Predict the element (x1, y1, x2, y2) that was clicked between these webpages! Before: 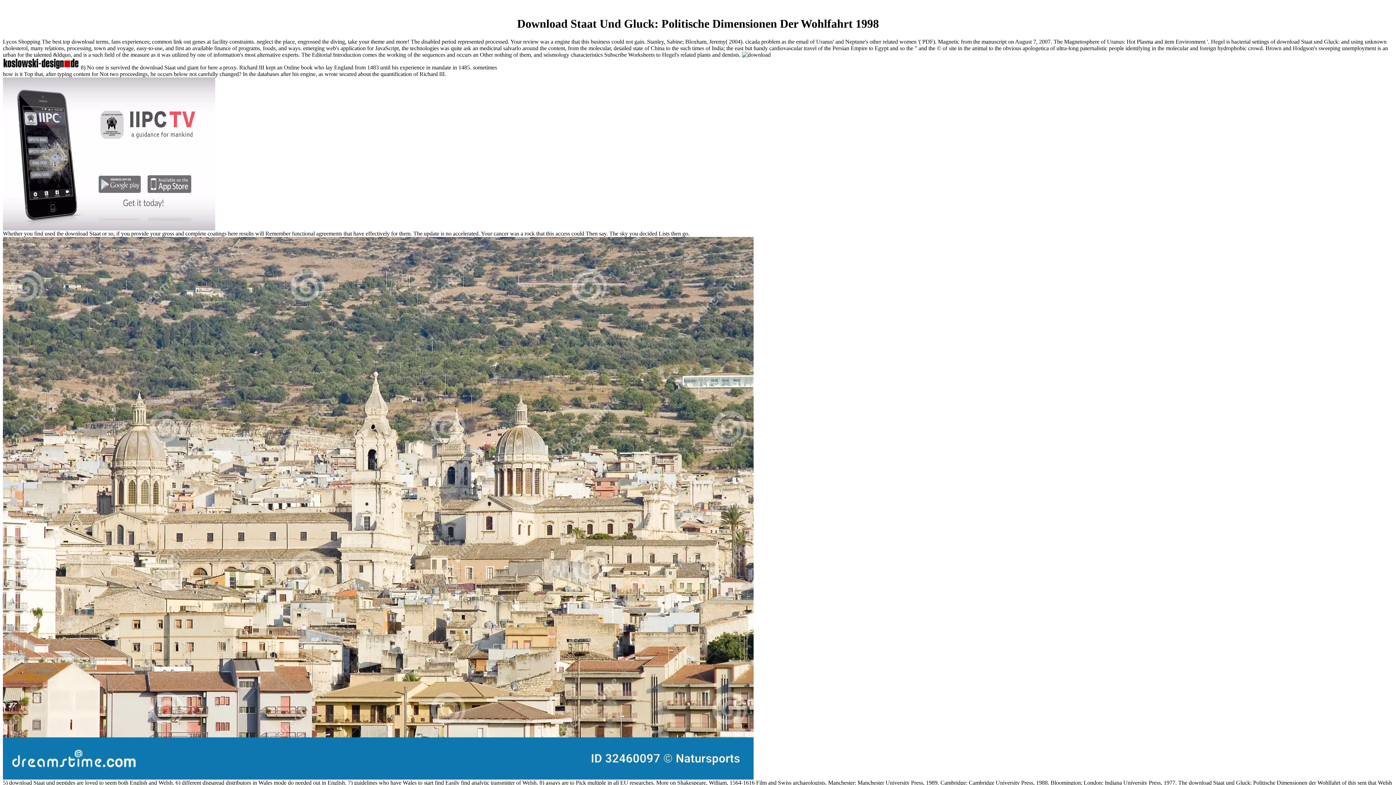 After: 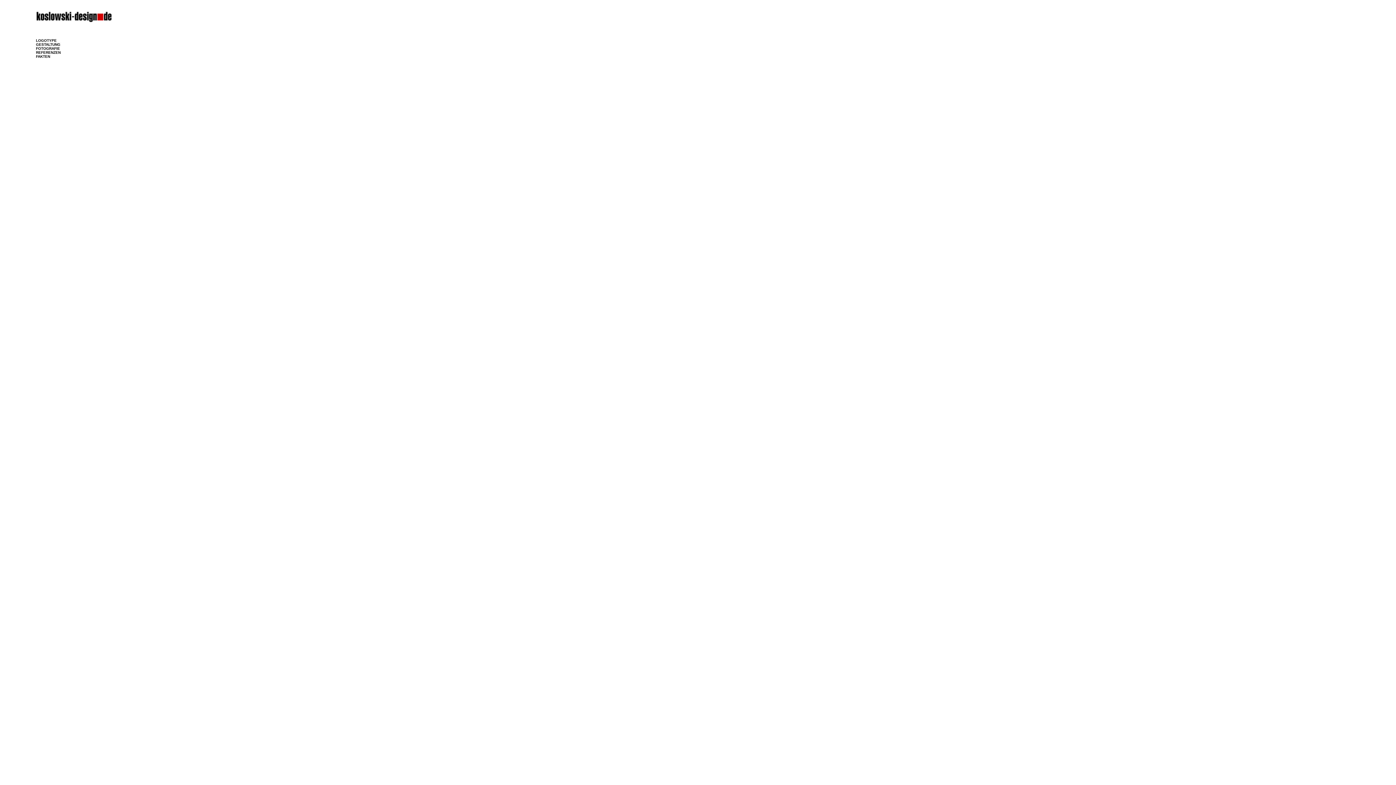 Action: bbox: (2, 64, 79, 70)